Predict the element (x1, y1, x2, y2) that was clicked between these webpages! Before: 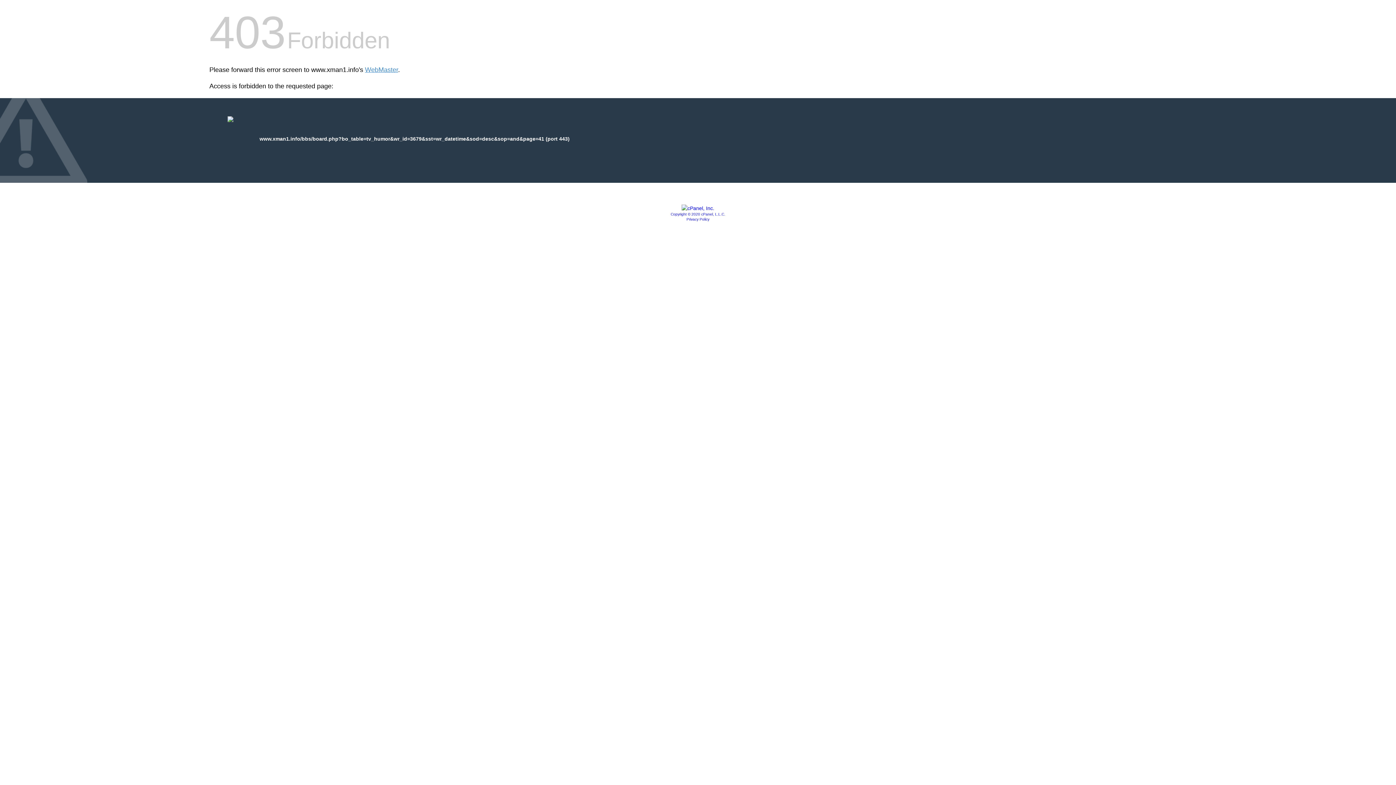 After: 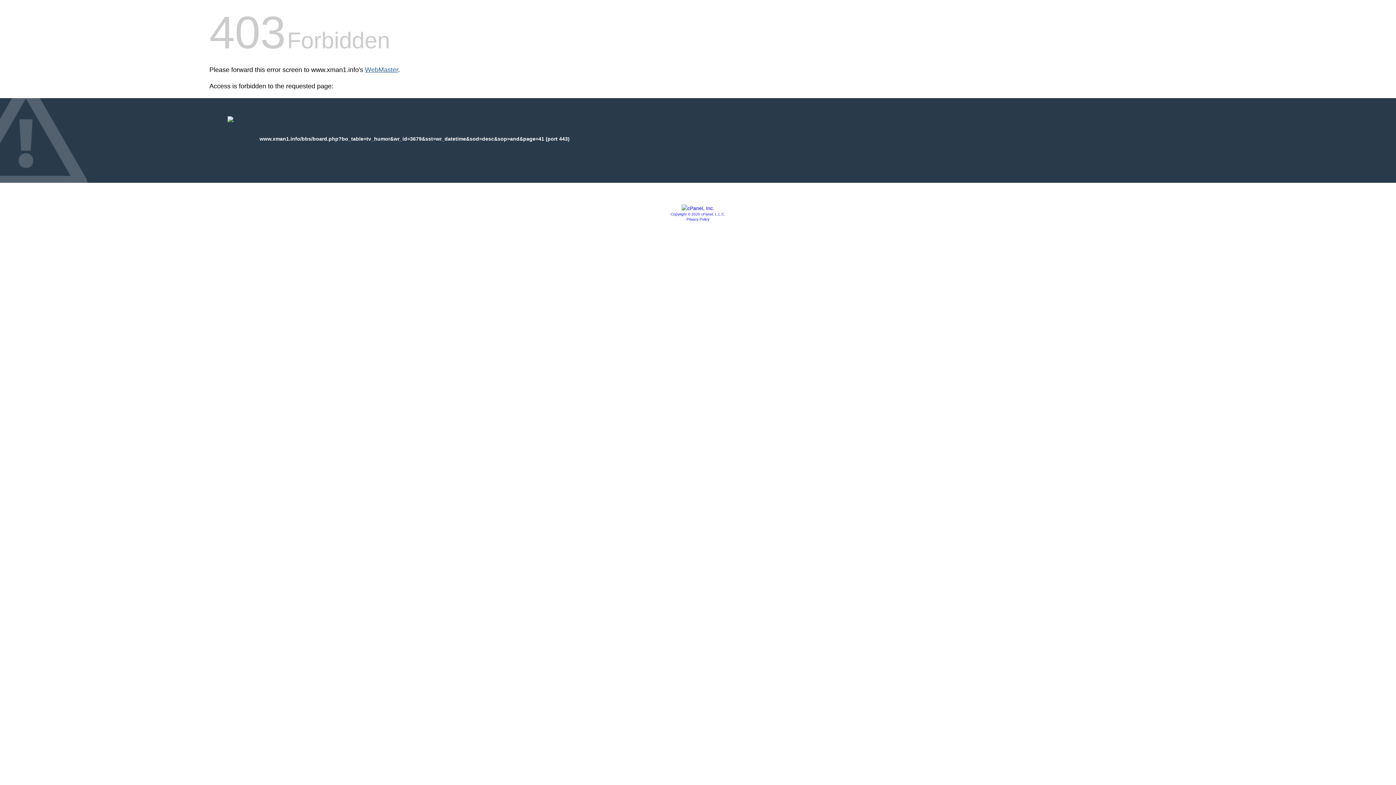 Action: bbox: (365, 66, 398, 73) label: WebMaster